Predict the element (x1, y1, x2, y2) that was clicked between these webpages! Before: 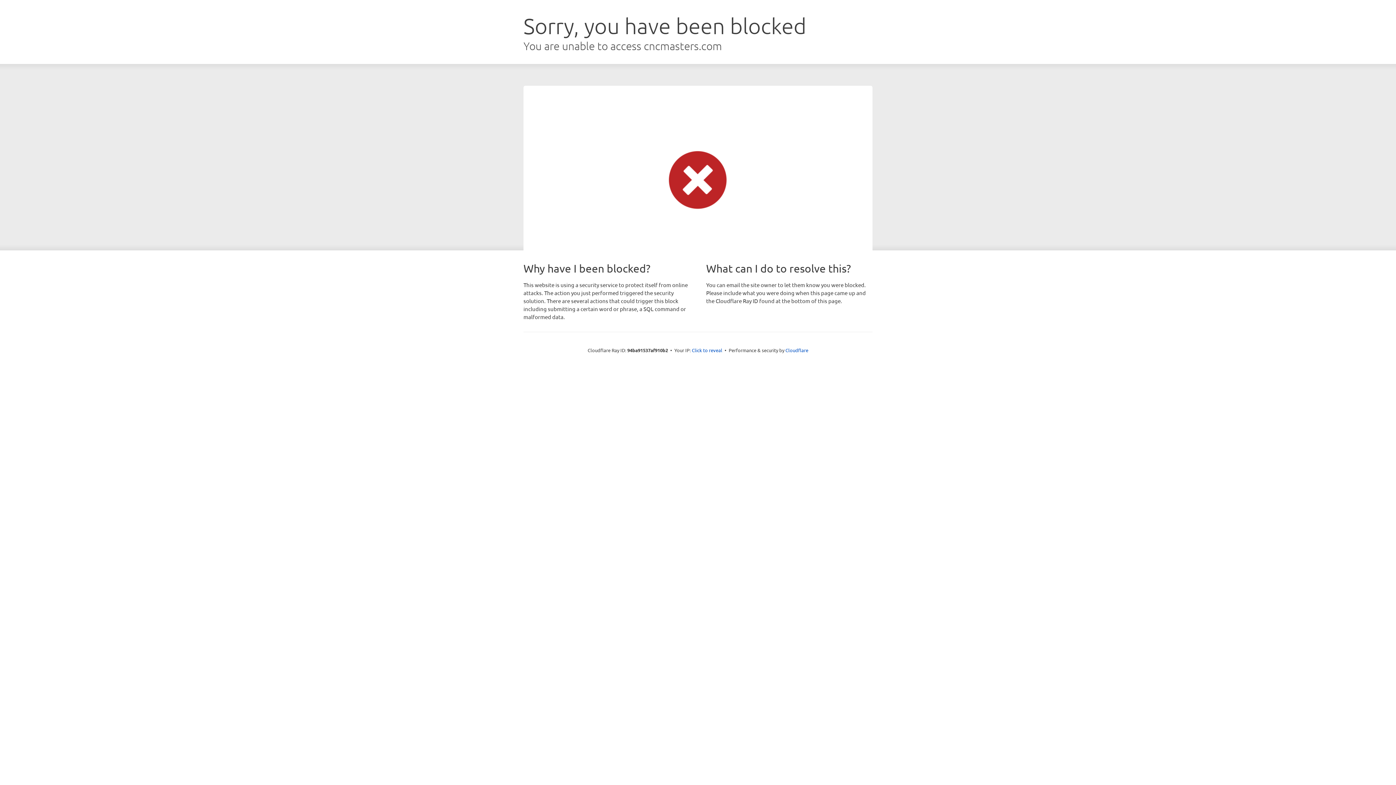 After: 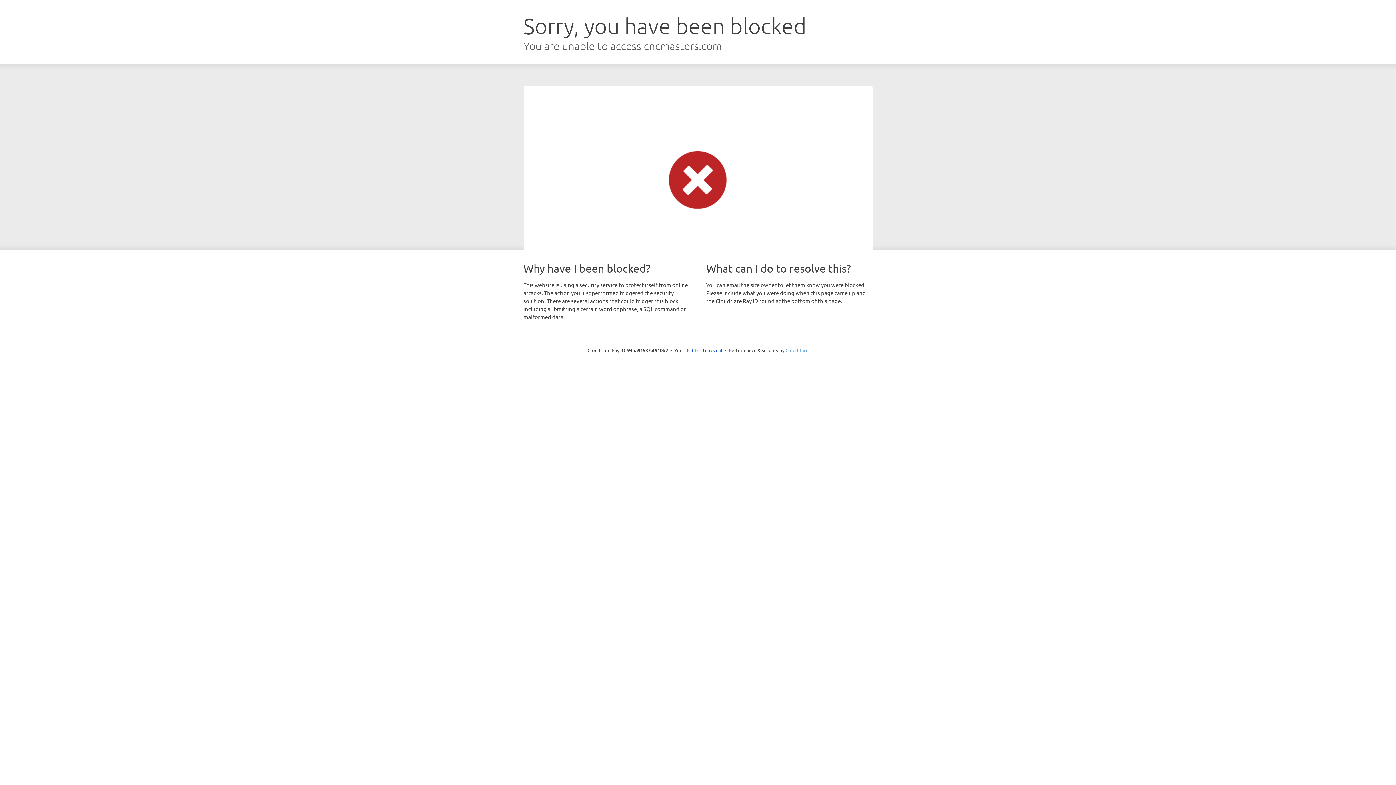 Action: label: Cloudflare bbox: (785, 347, 808, 353)